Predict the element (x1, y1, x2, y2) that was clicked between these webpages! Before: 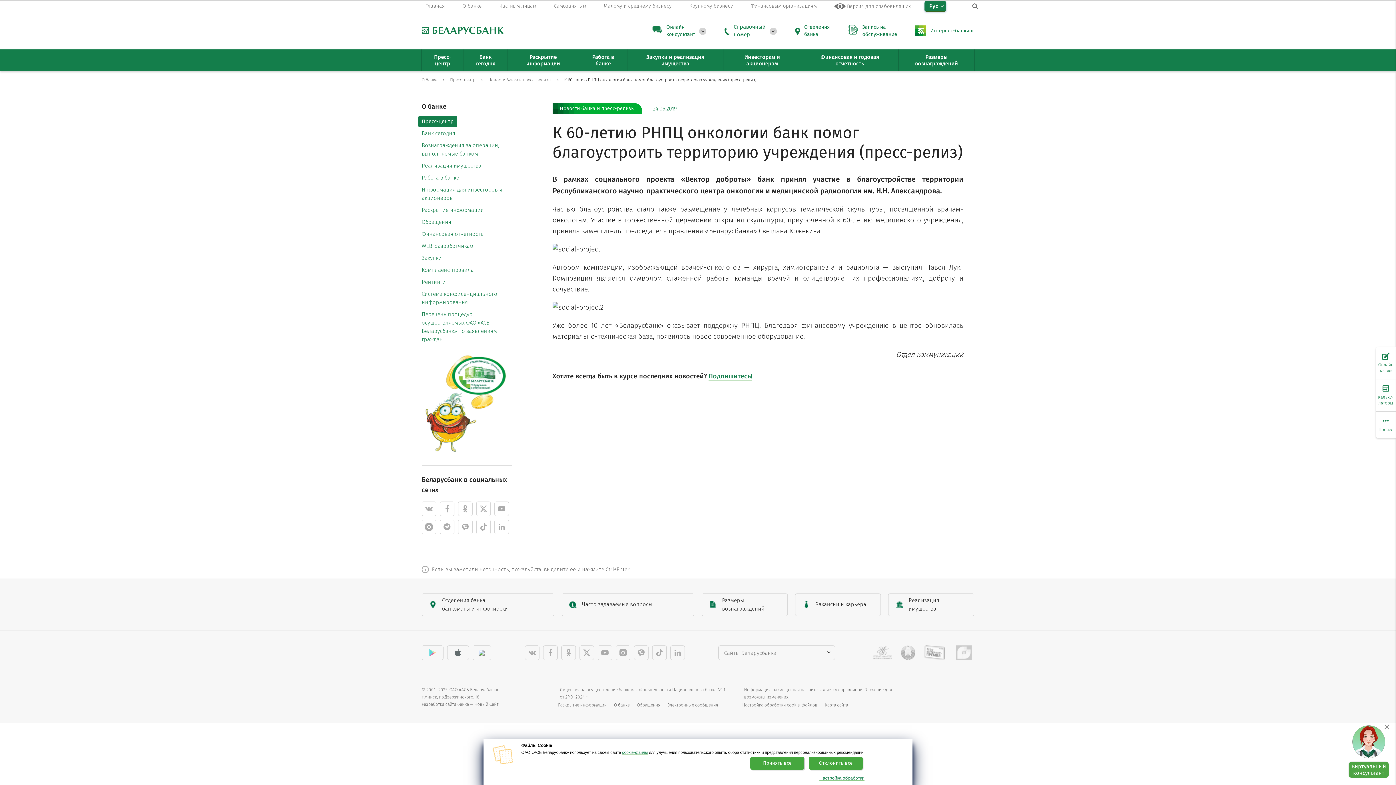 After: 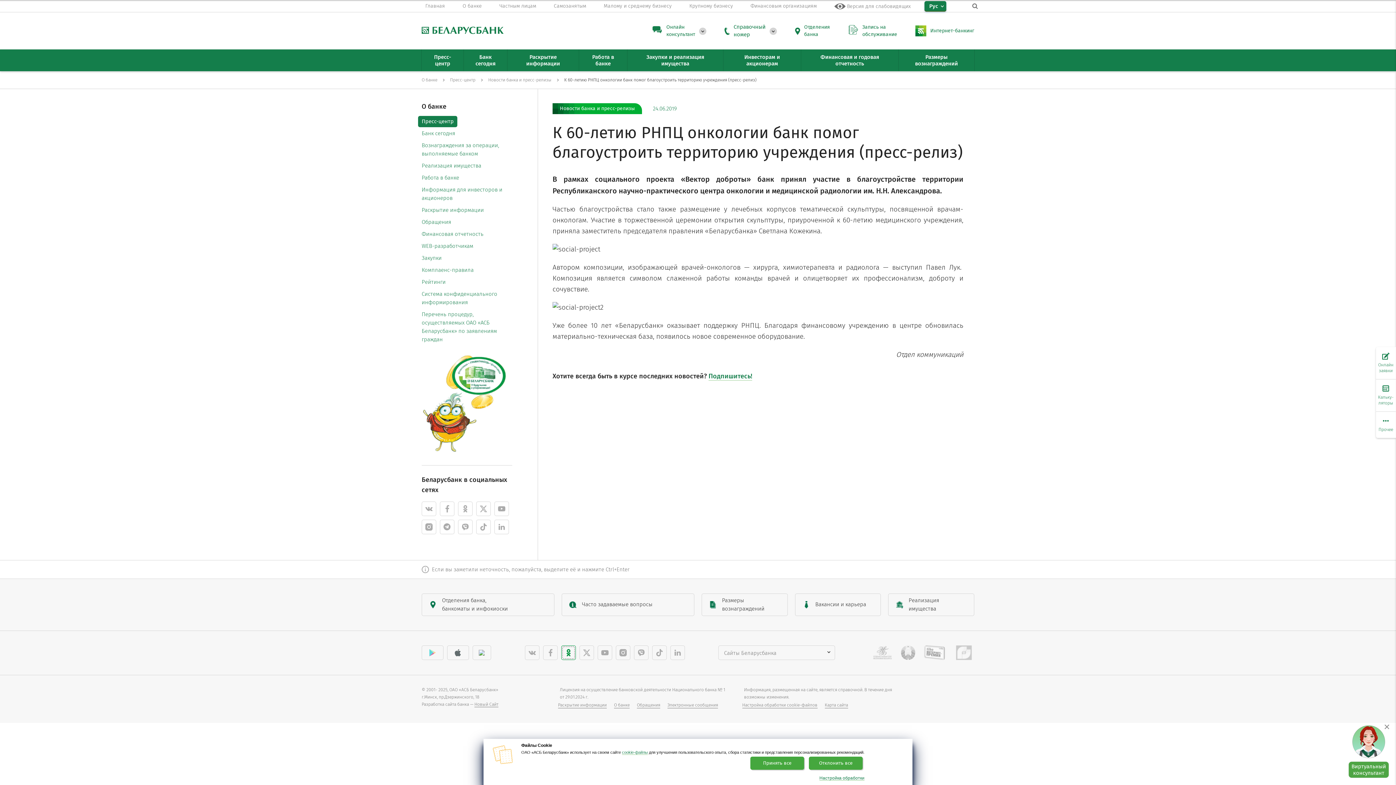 Action: bbox: (561, 645, 575, 660)